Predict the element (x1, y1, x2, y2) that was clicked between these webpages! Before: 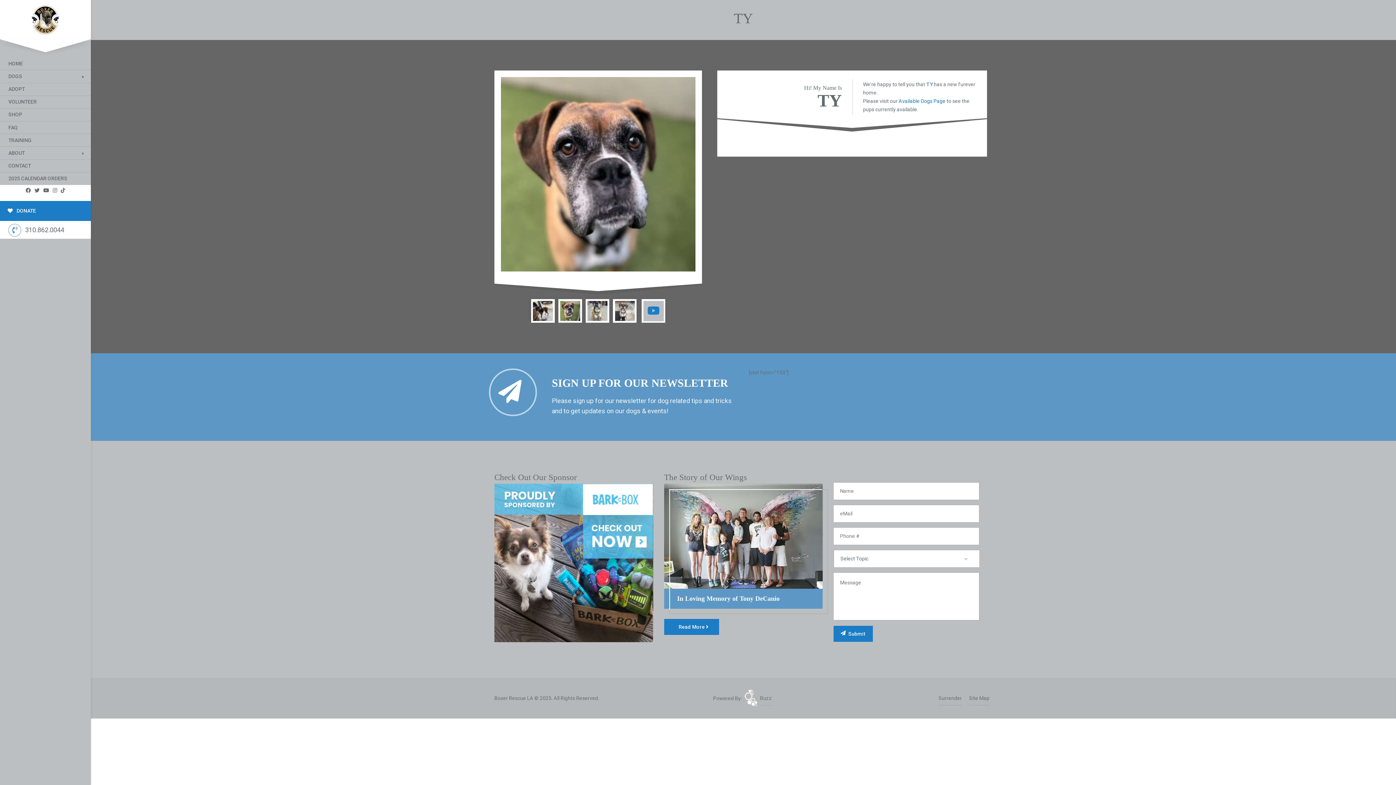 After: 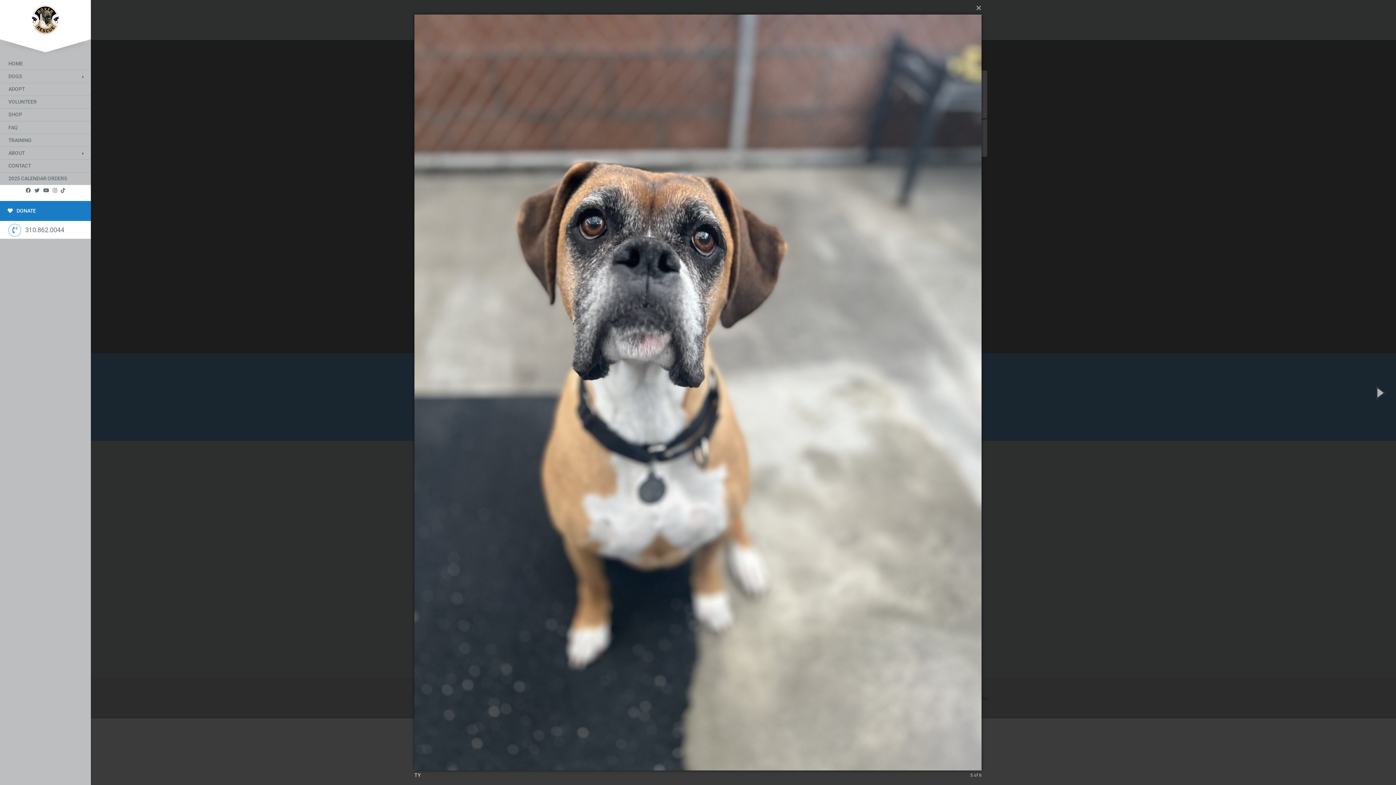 Action: bbox: (615, 301, 635, 320)